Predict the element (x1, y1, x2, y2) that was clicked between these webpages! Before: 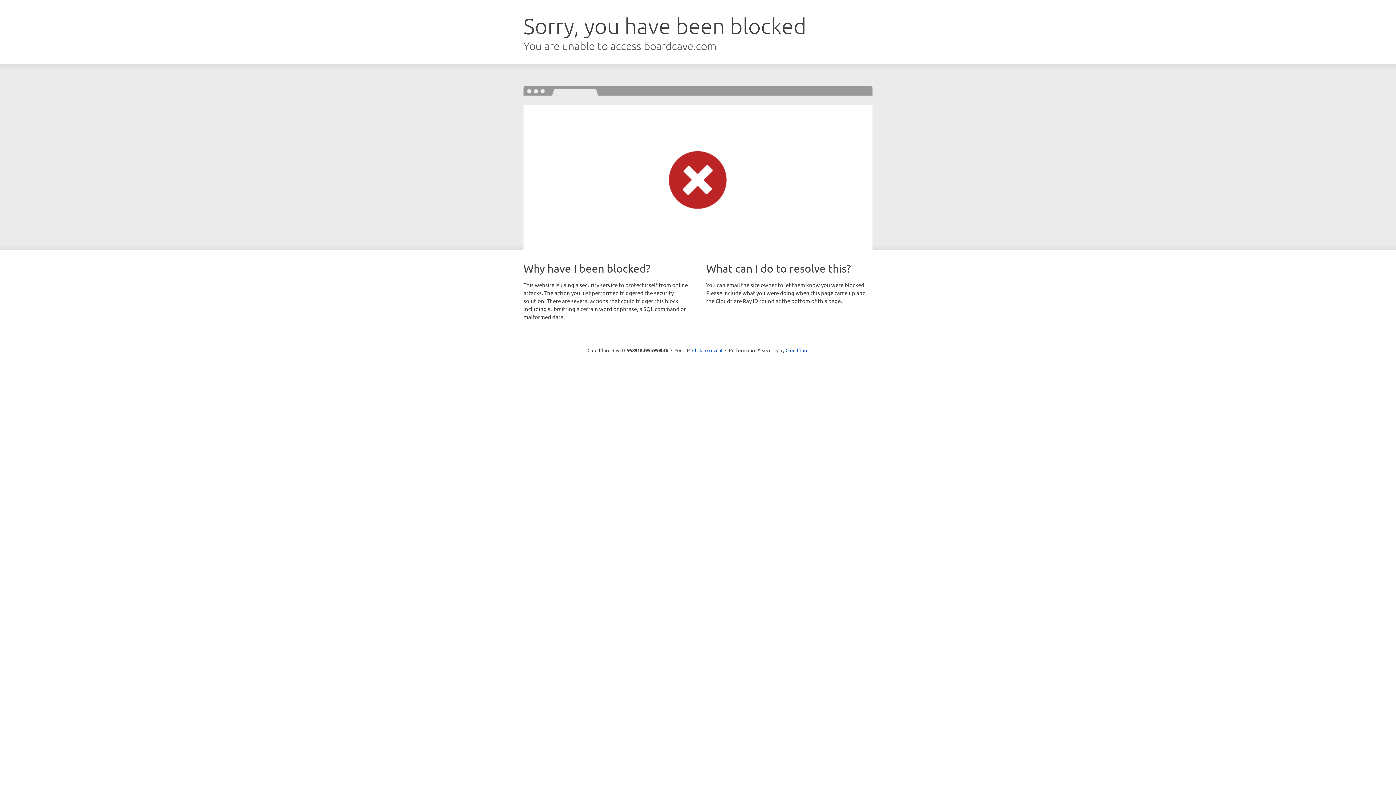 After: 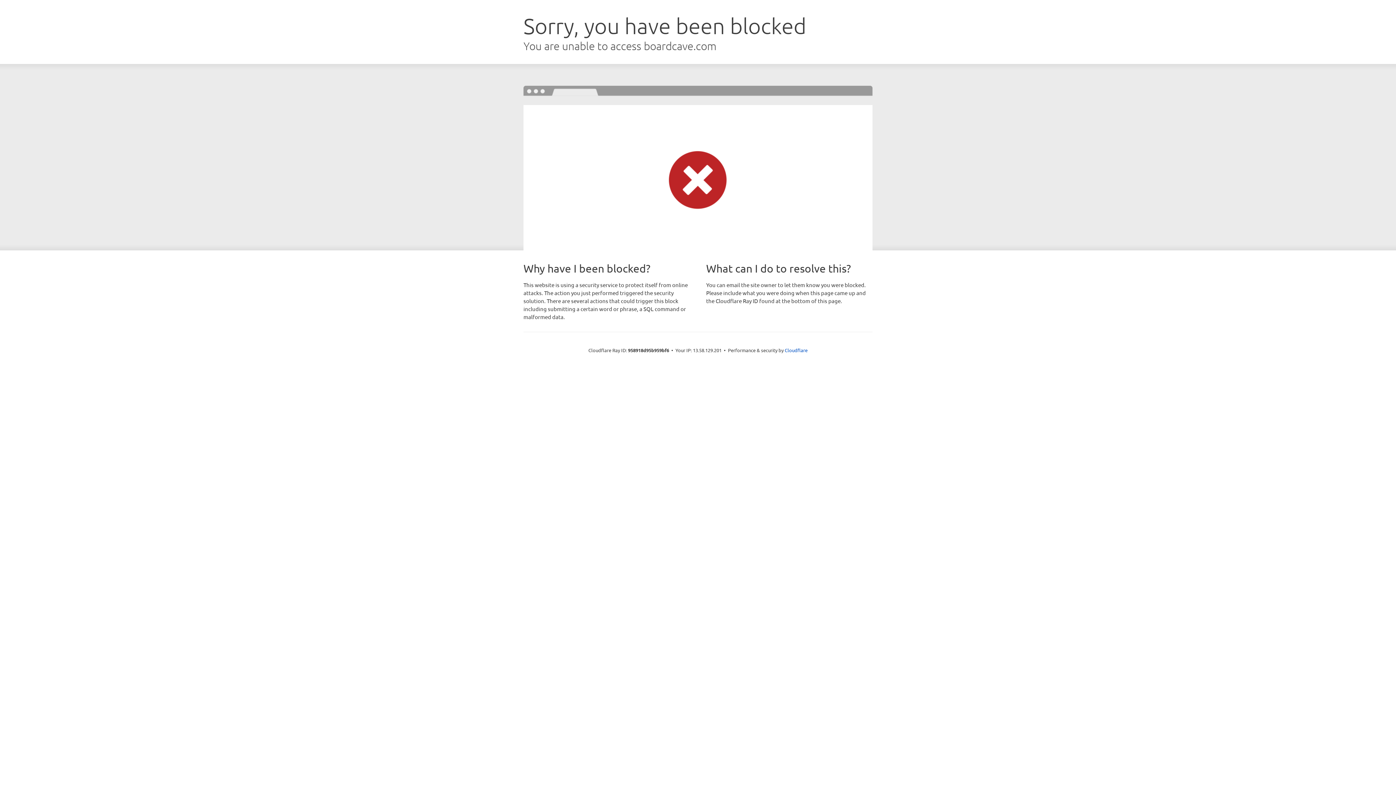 Action: bbox: (692, 346, 722, 353) label: Click to reveal